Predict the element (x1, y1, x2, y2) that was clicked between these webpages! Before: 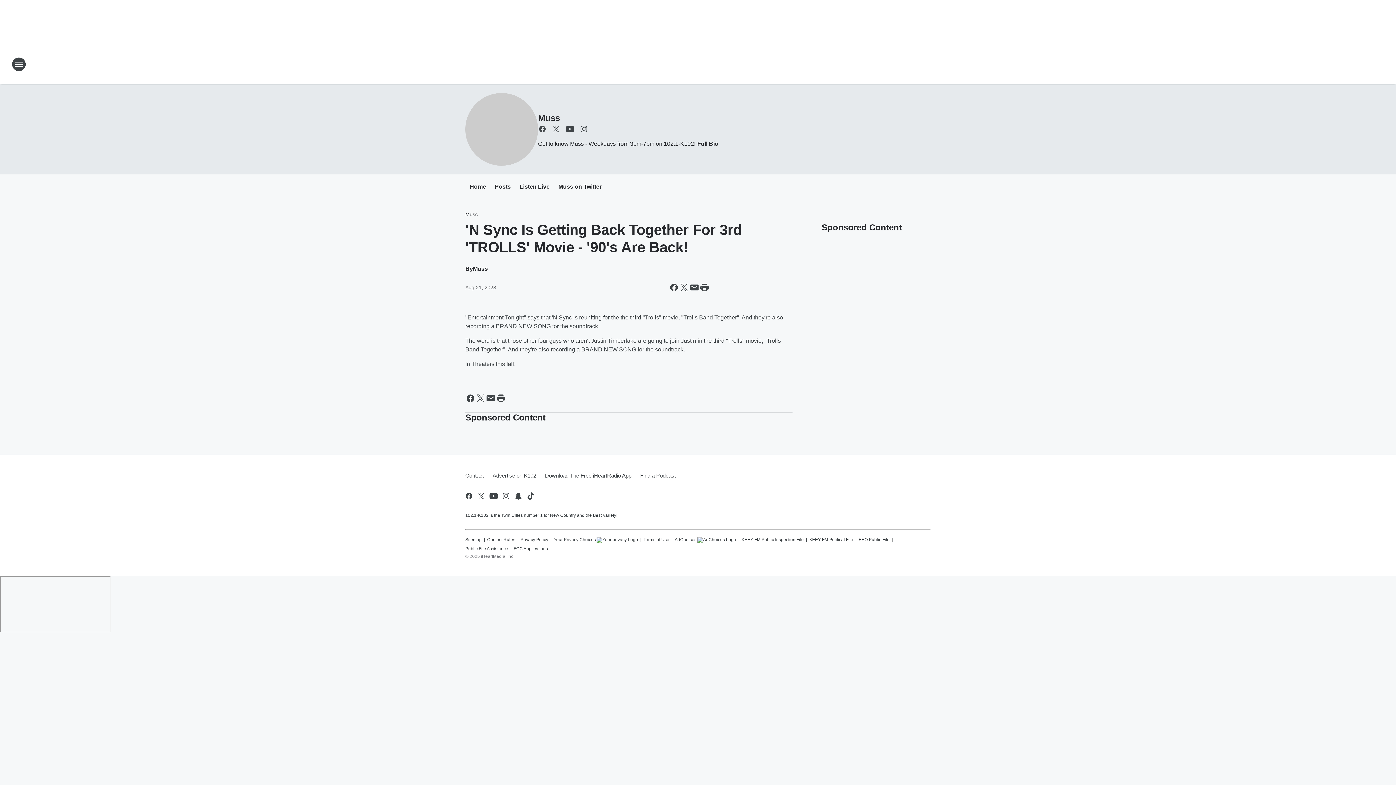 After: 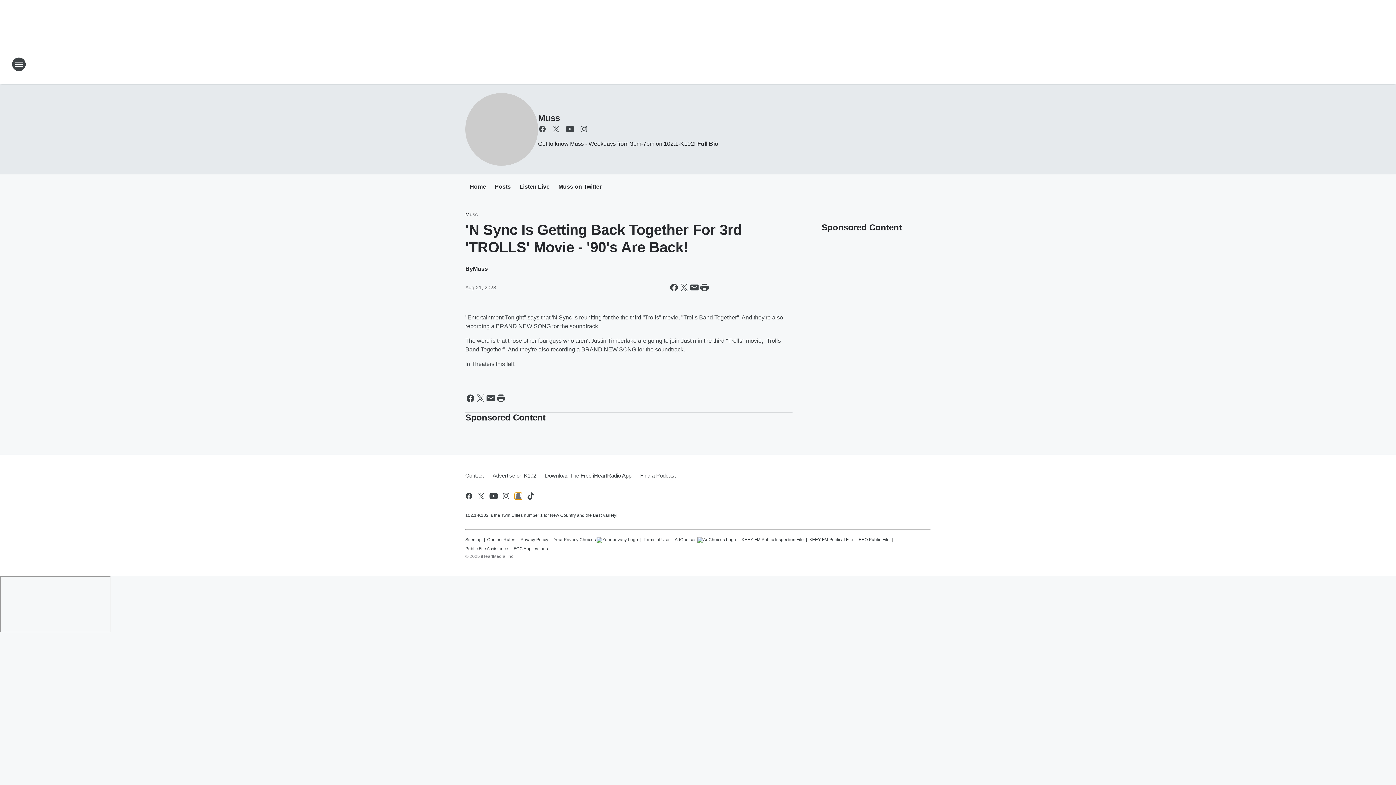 Action: label: Visit us on snapchat bbox: (514, 492, 522, 500)